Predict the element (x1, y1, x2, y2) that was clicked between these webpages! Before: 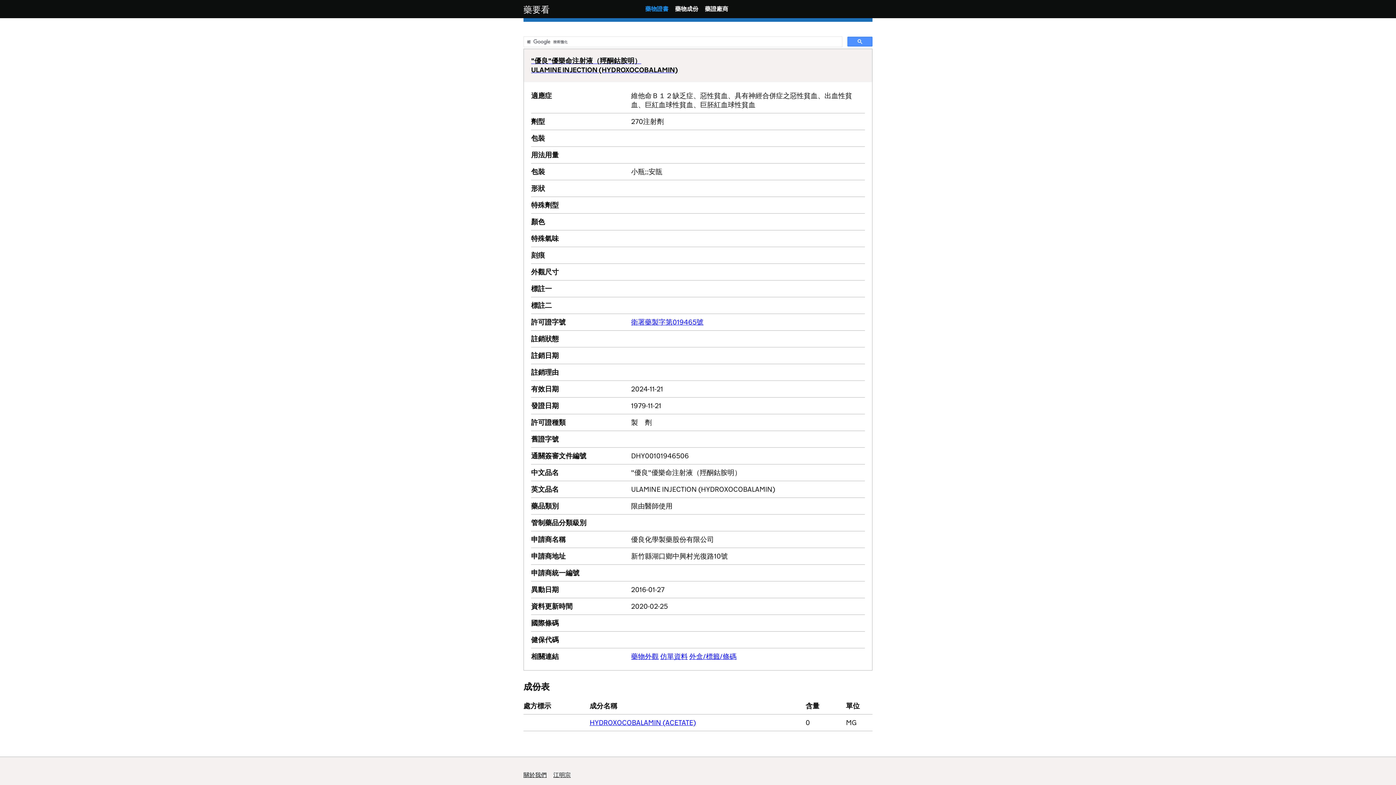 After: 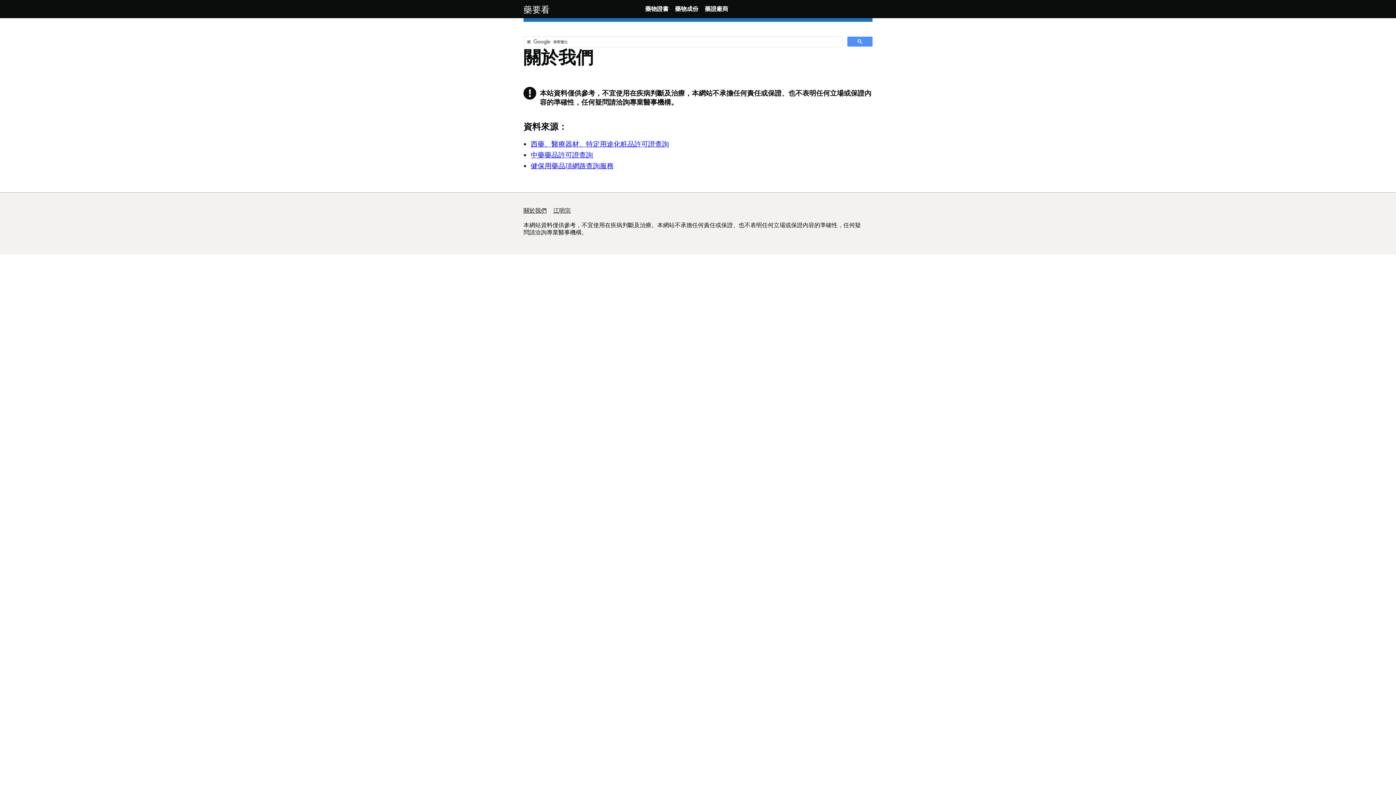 Action: label: 關於我們 bbox: (523, 772, 546, 778)